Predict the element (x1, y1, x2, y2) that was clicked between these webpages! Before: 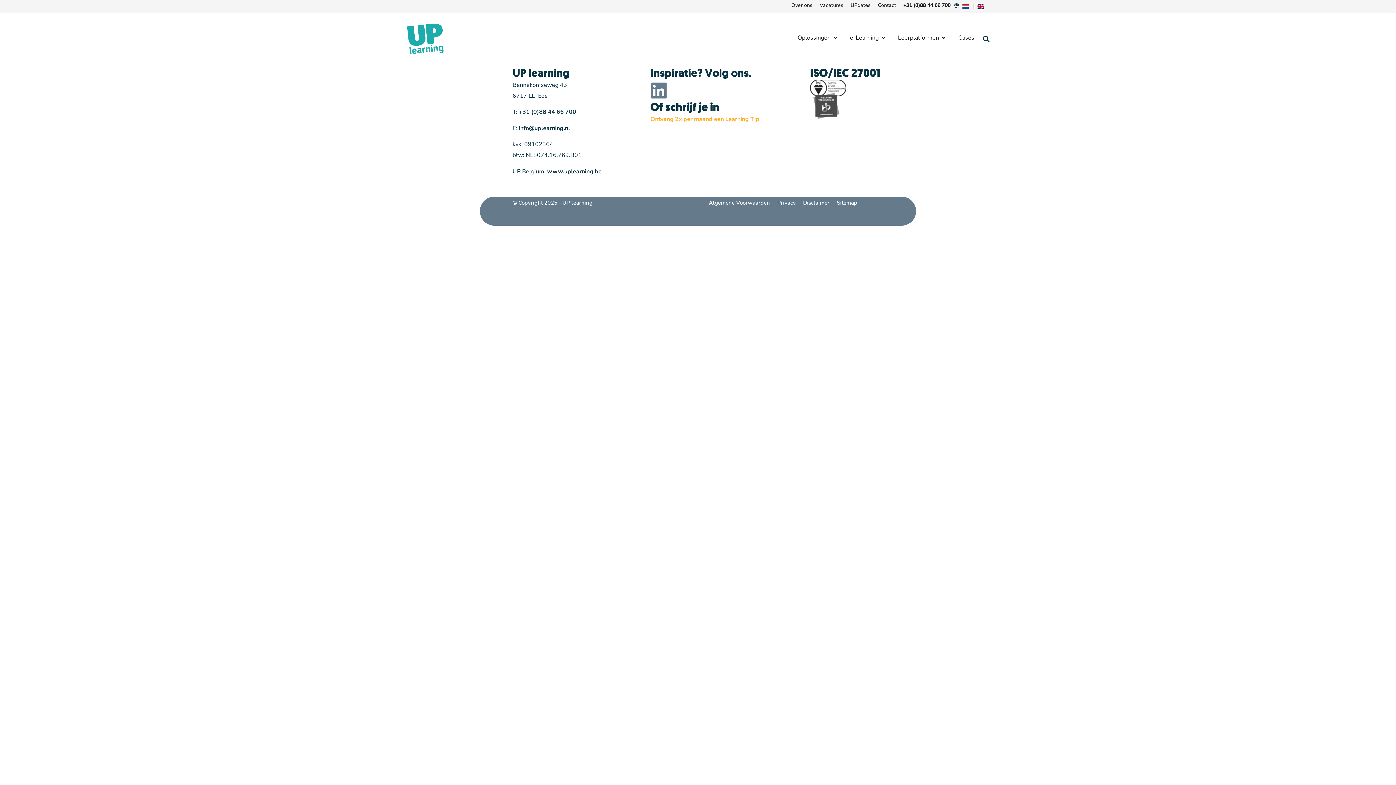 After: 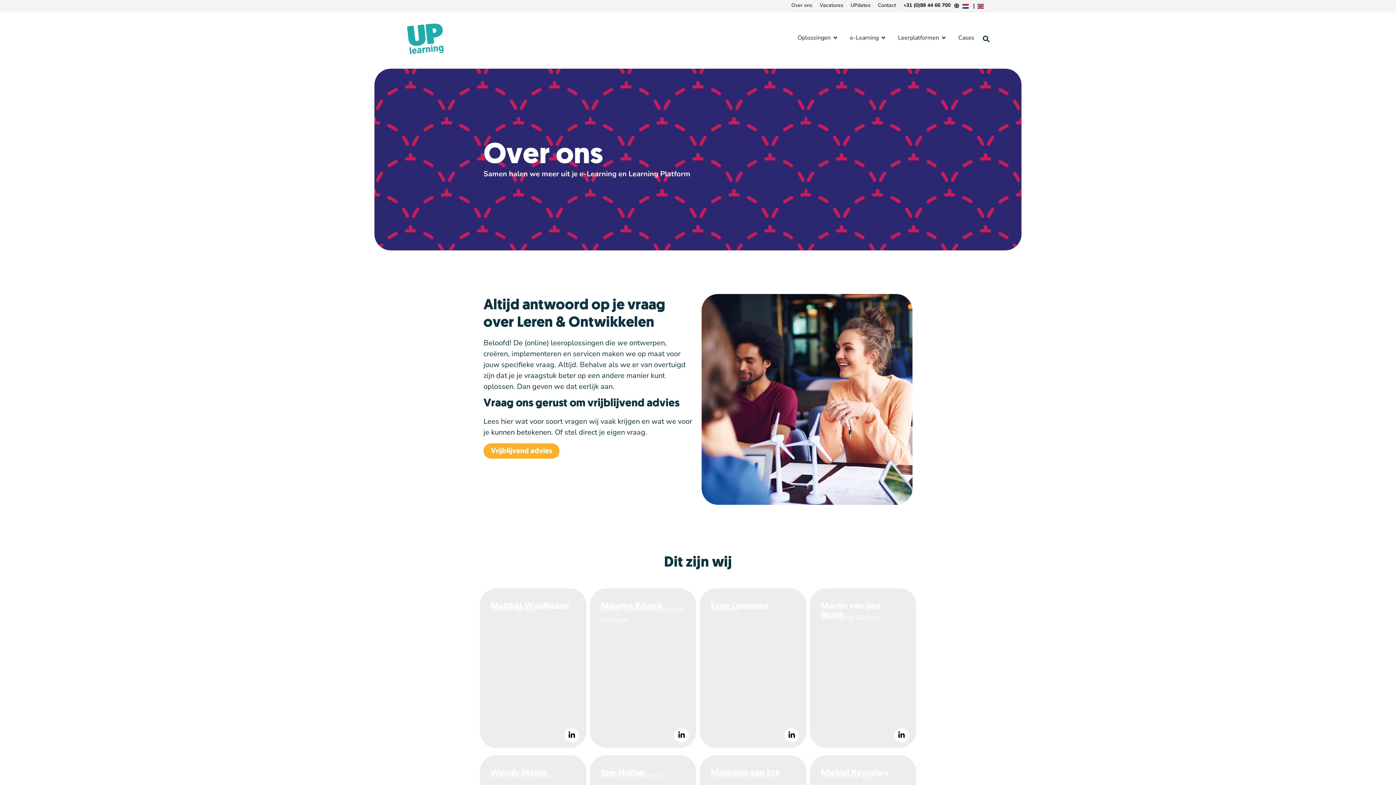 Action: bbox: (791, 1, 812, 9) label: Over ons